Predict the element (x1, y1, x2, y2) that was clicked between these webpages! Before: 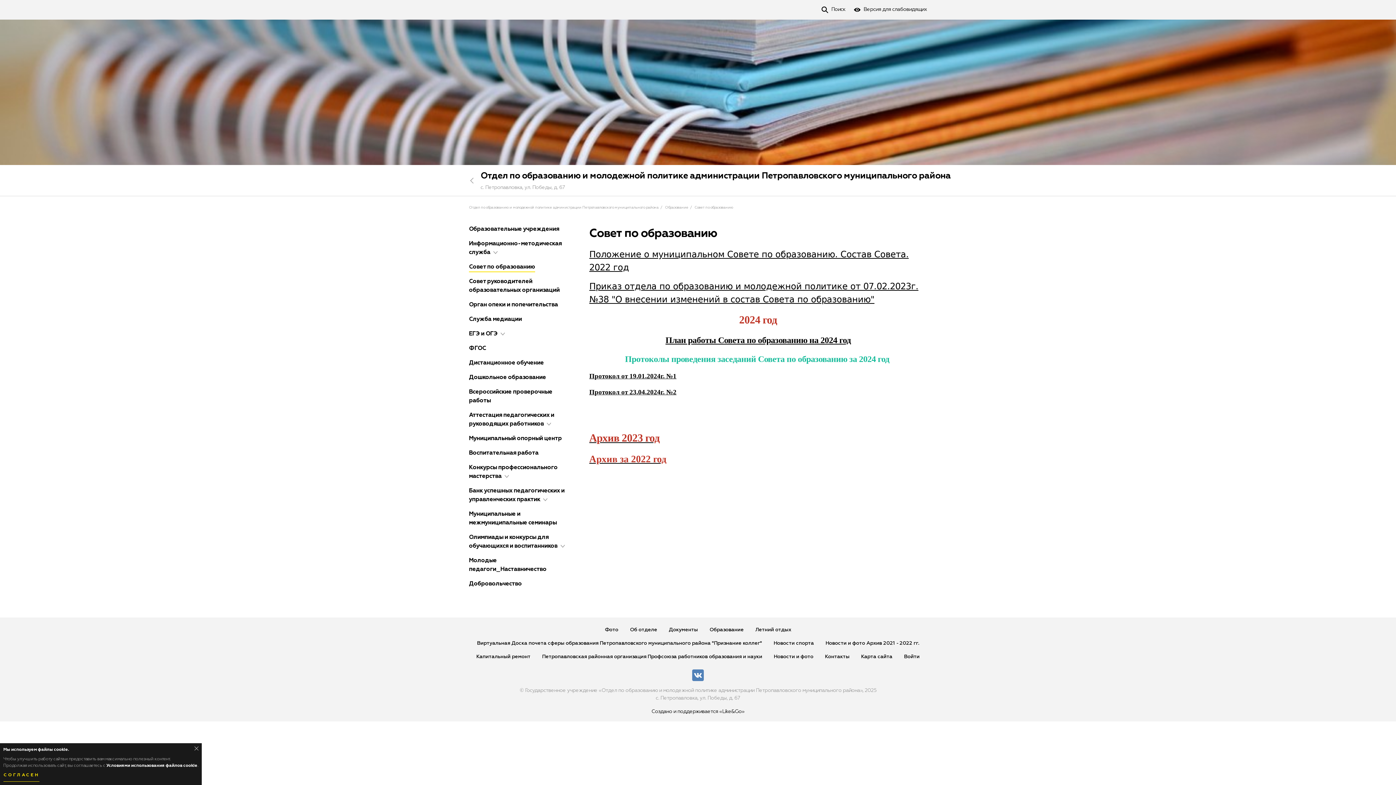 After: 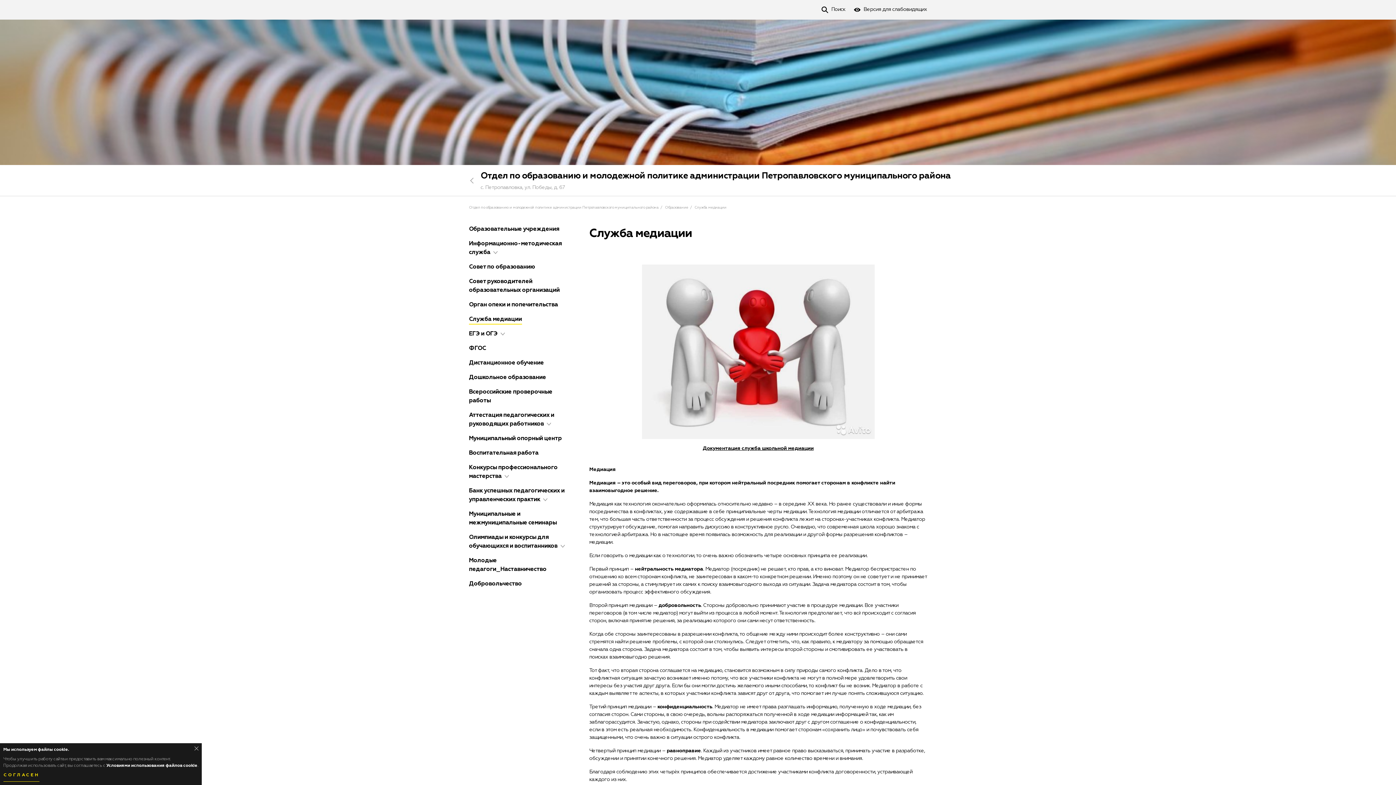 Action: bbox: (469, 316, 522, 324) label: Служба медиации